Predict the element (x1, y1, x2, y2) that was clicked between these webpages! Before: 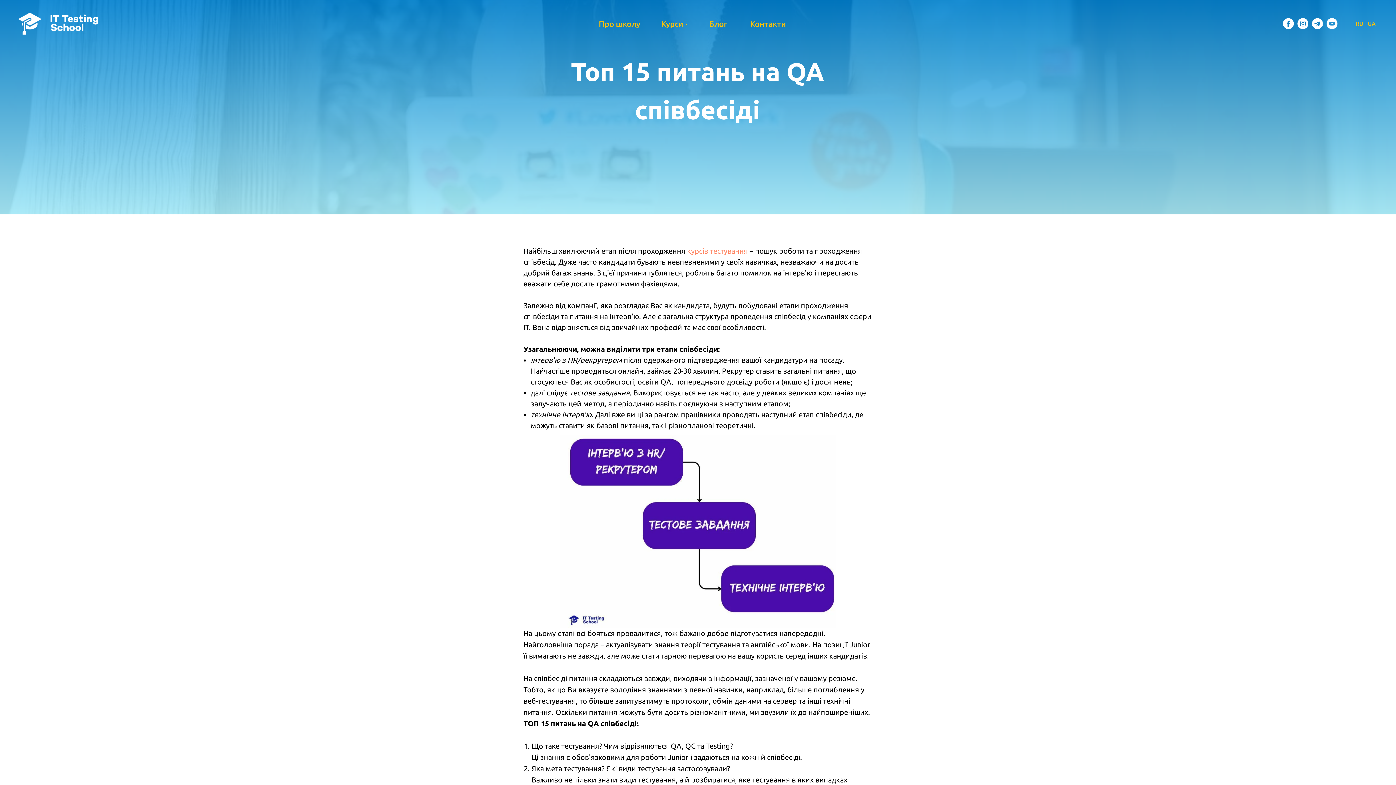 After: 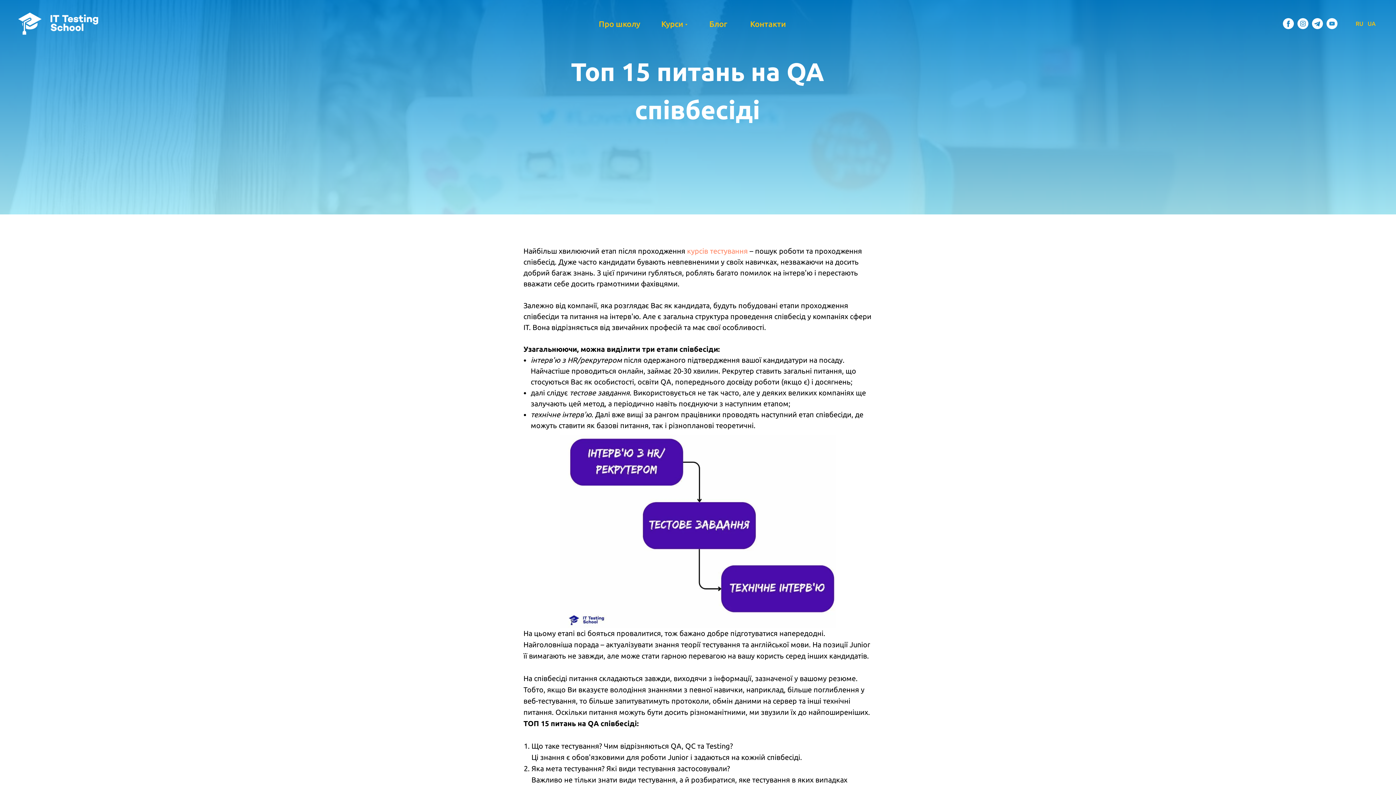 Action: label: UA bbox: (1368, 20, 1376, 26)